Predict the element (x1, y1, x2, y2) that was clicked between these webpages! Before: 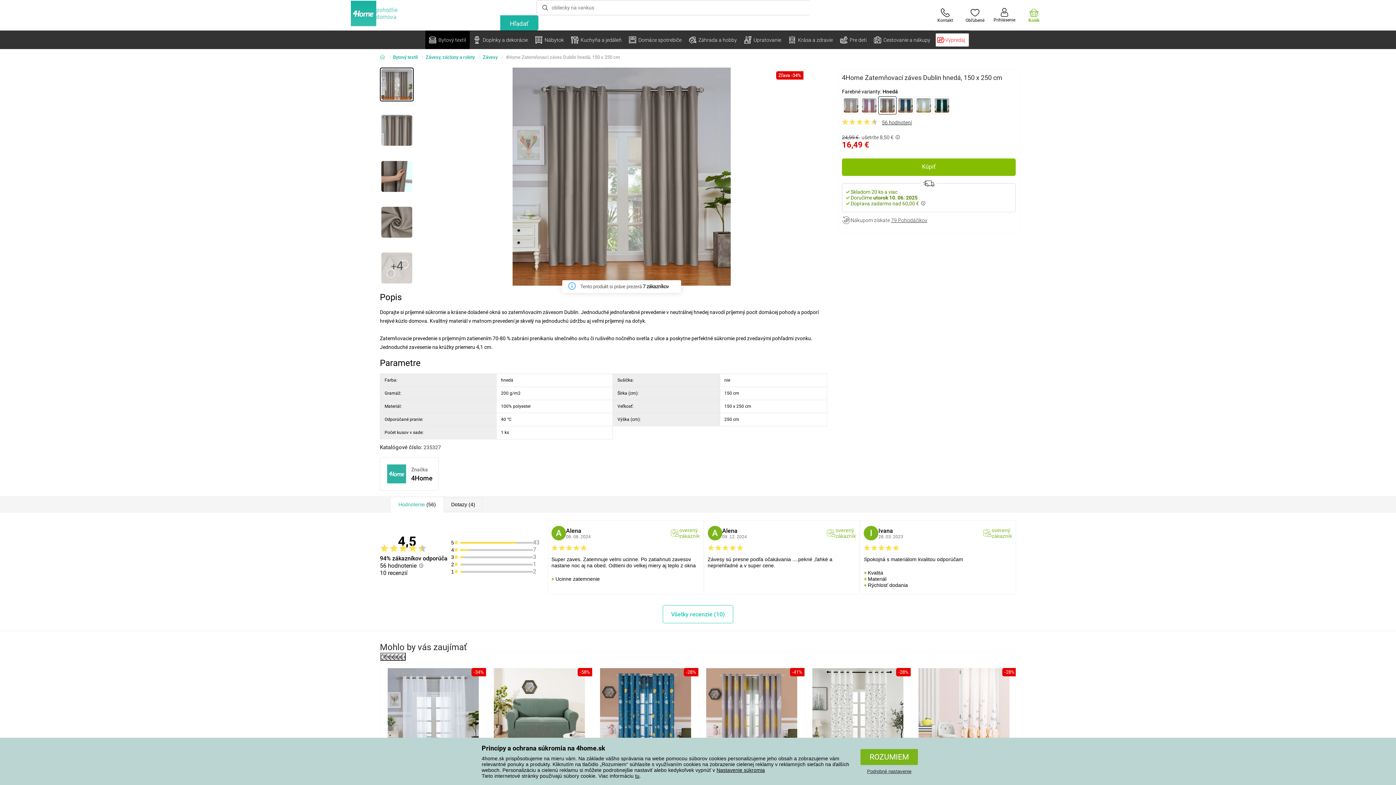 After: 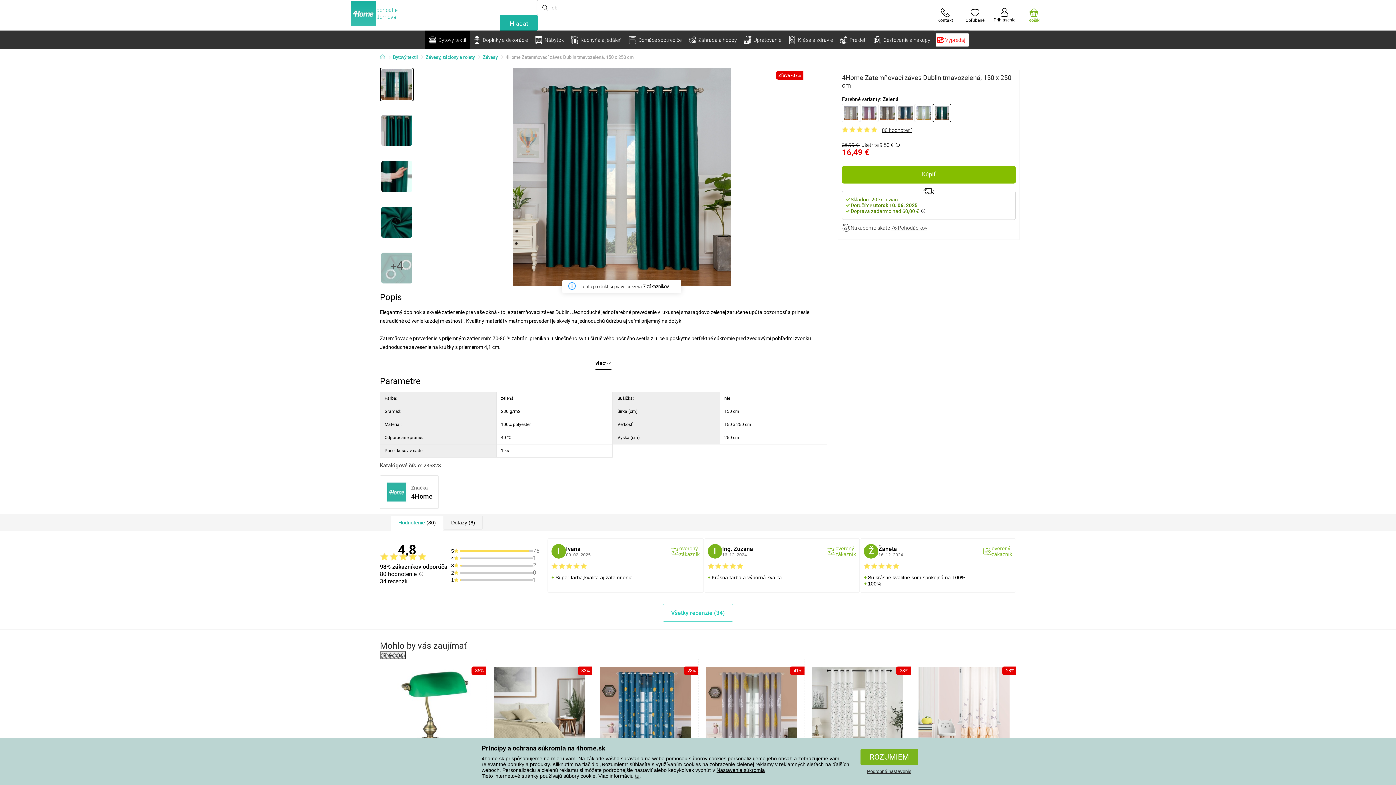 Action: bbox: (934, 98, 949, 112)